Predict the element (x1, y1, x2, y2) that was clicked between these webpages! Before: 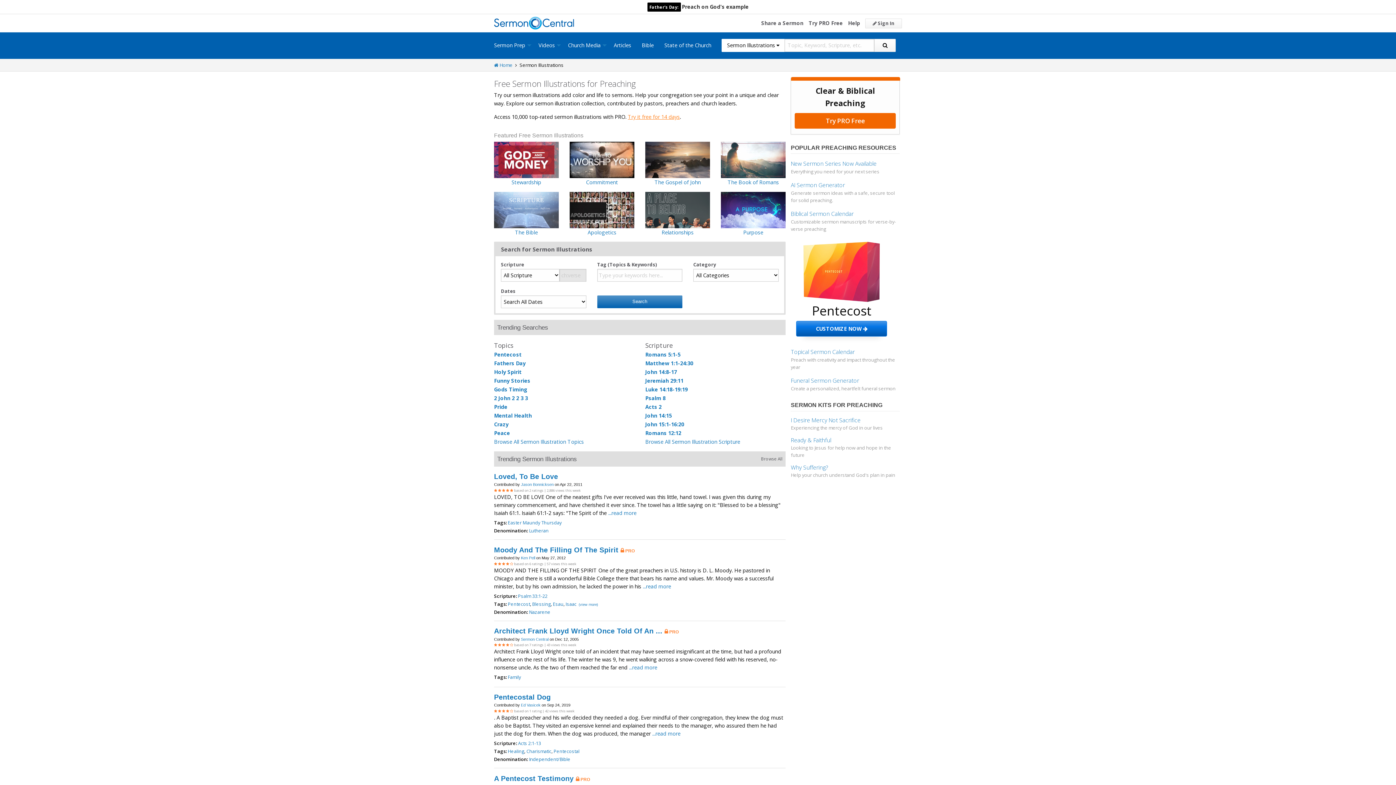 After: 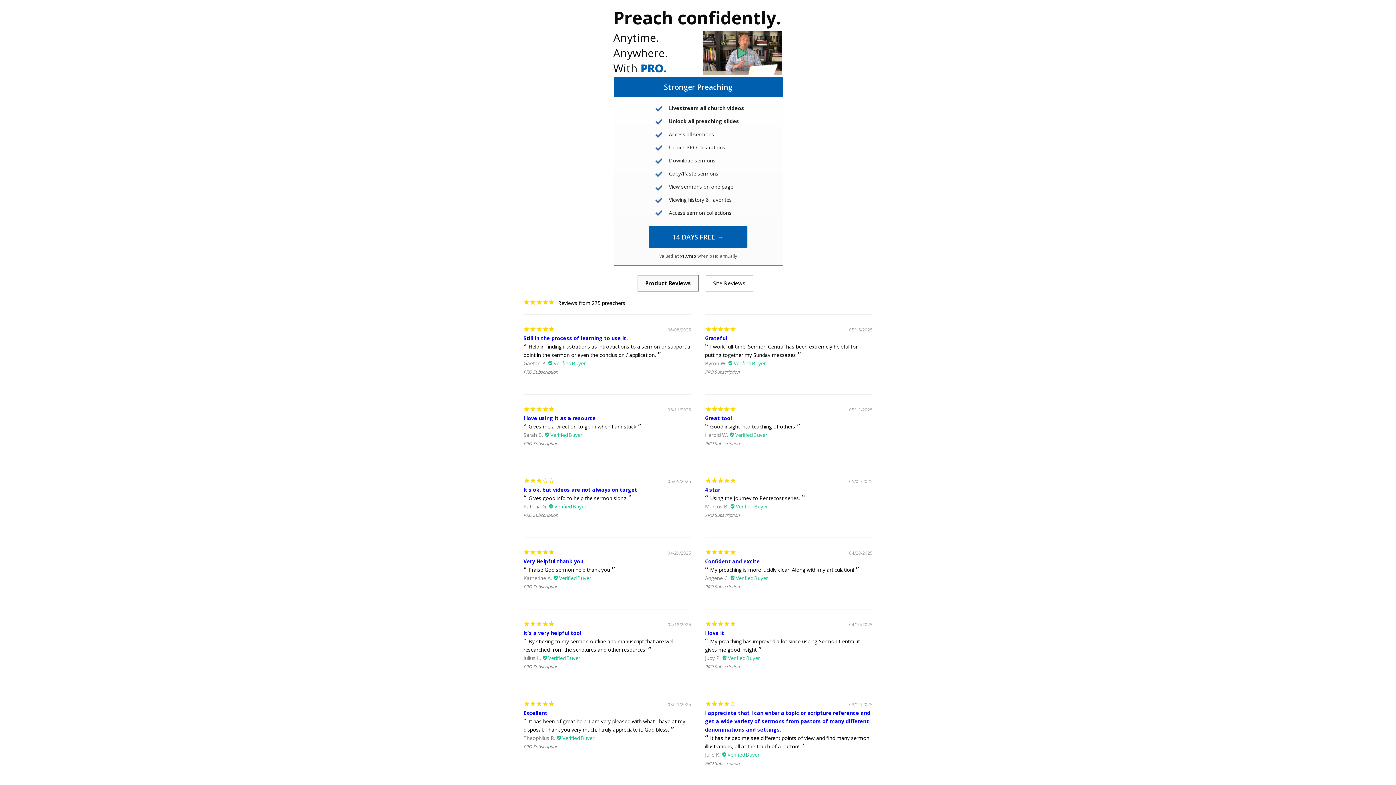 Action: label: Try PRO Free bbox: (808, 16, 843, 29)